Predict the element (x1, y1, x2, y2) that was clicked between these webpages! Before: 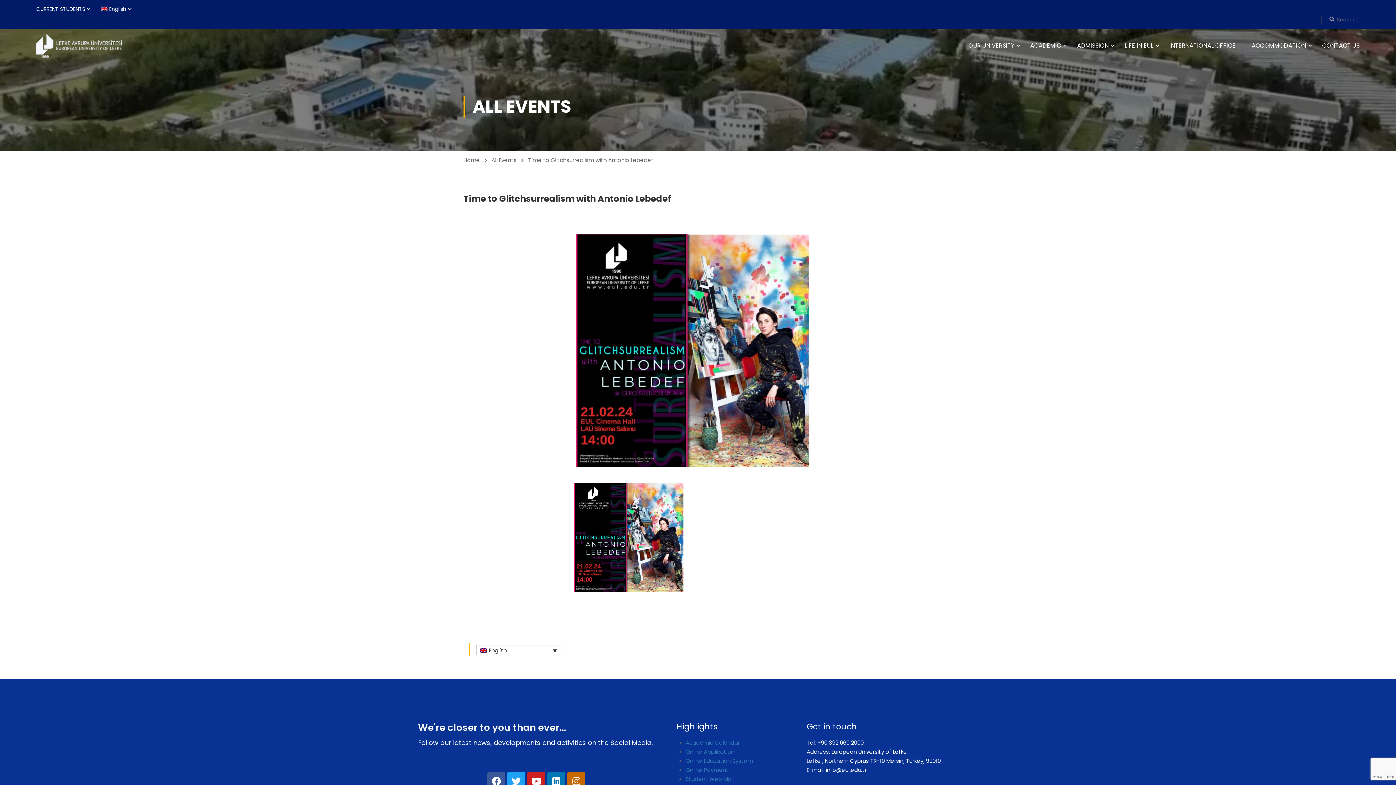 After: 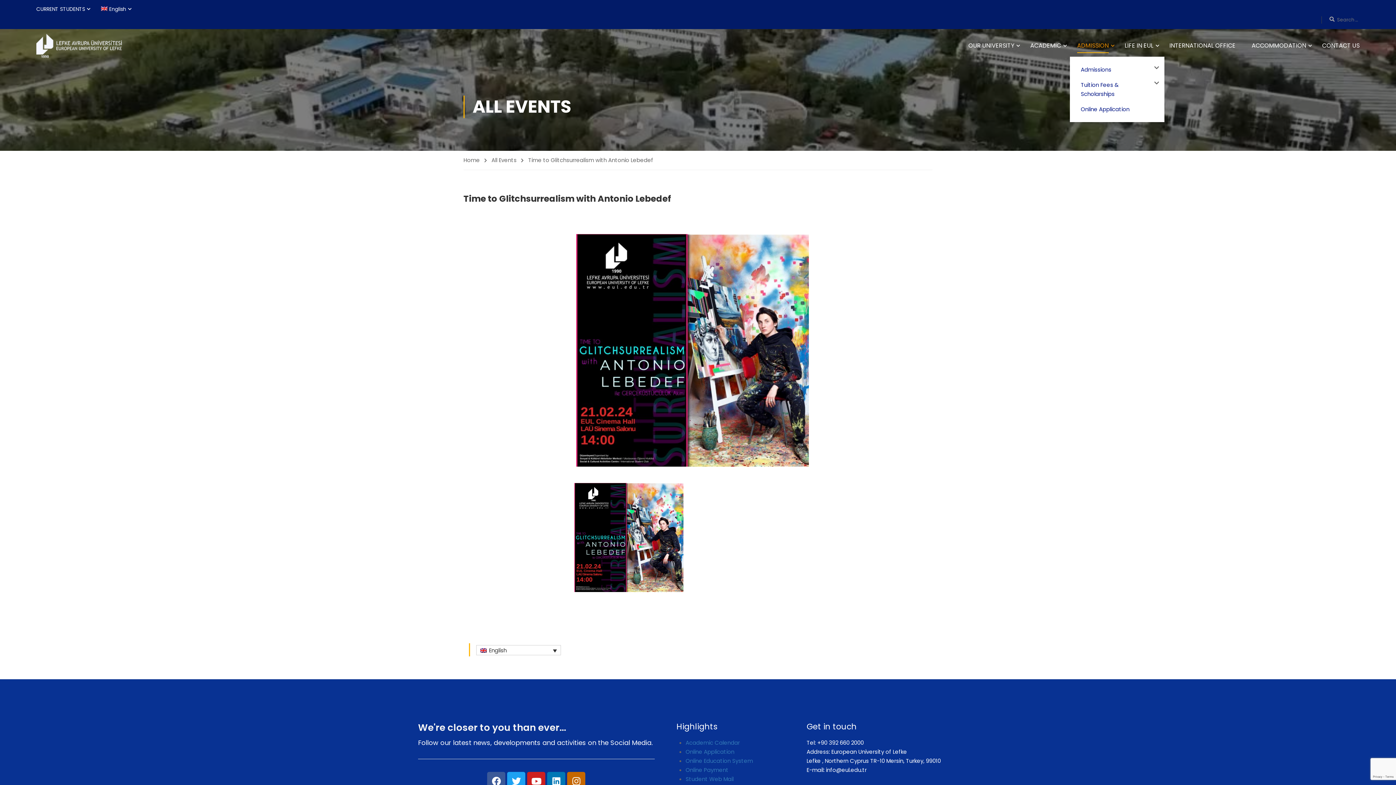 Action: bbox: (1070, 34, 1116, 56) label: ADMISSION